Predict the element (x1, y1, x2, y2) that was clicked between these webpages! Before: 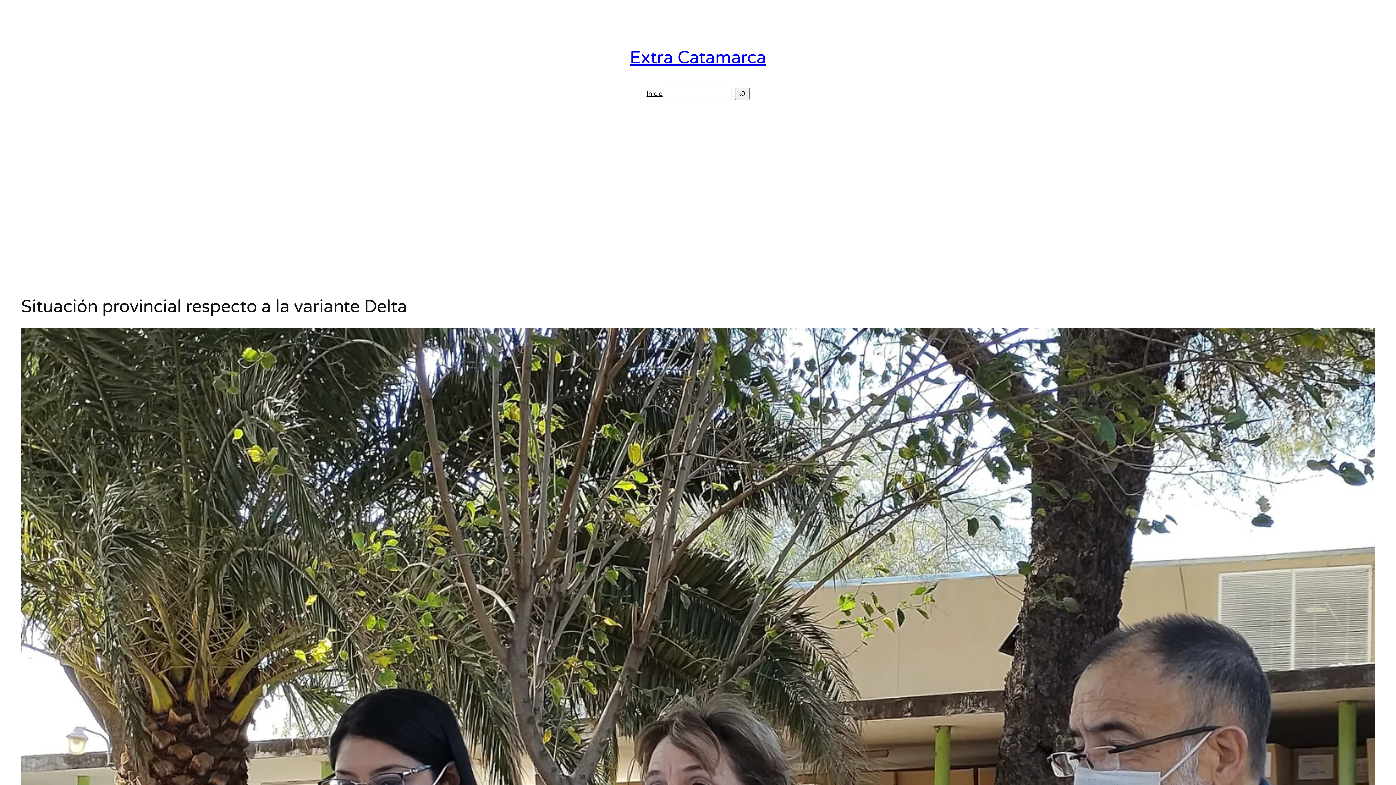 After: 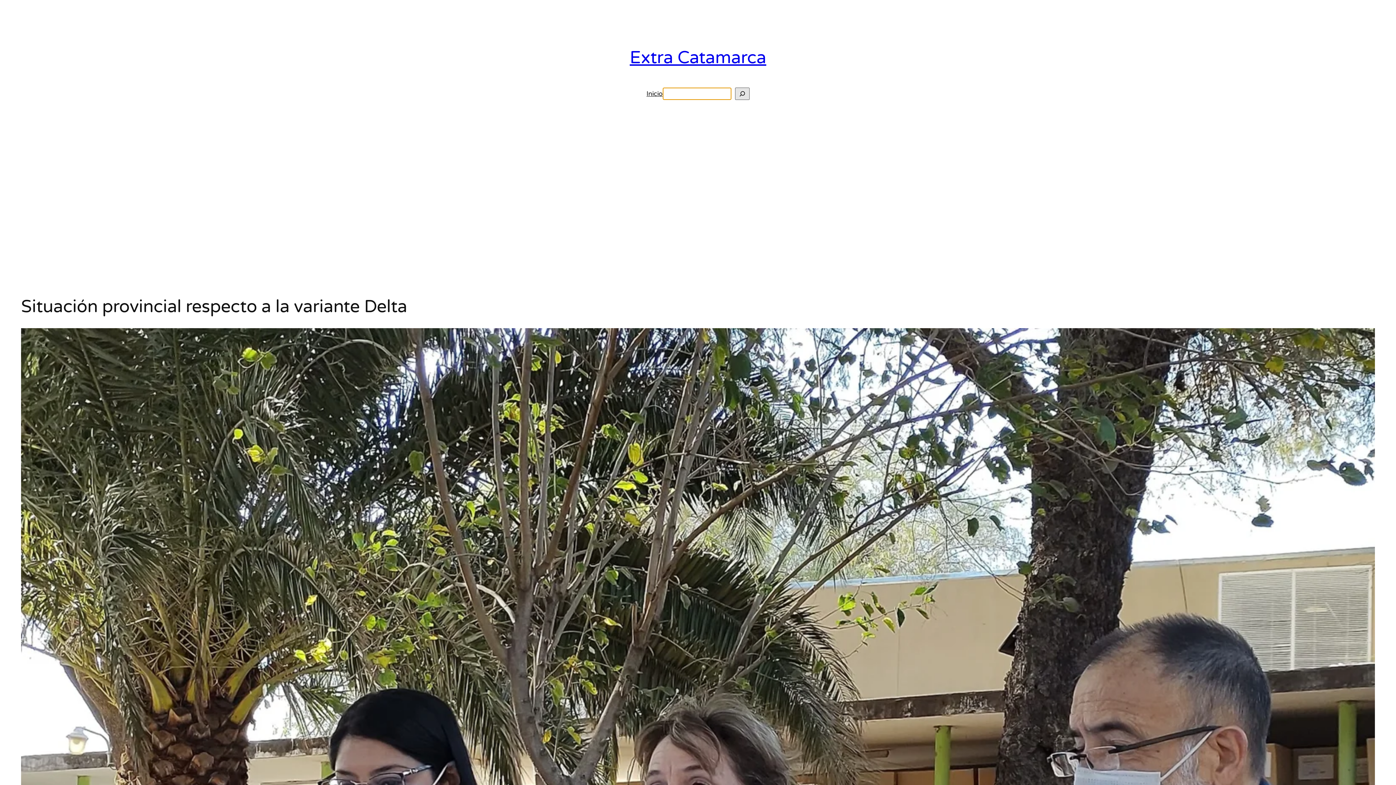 Action: bbox: (735, 87, 749, 100) label: Buscar